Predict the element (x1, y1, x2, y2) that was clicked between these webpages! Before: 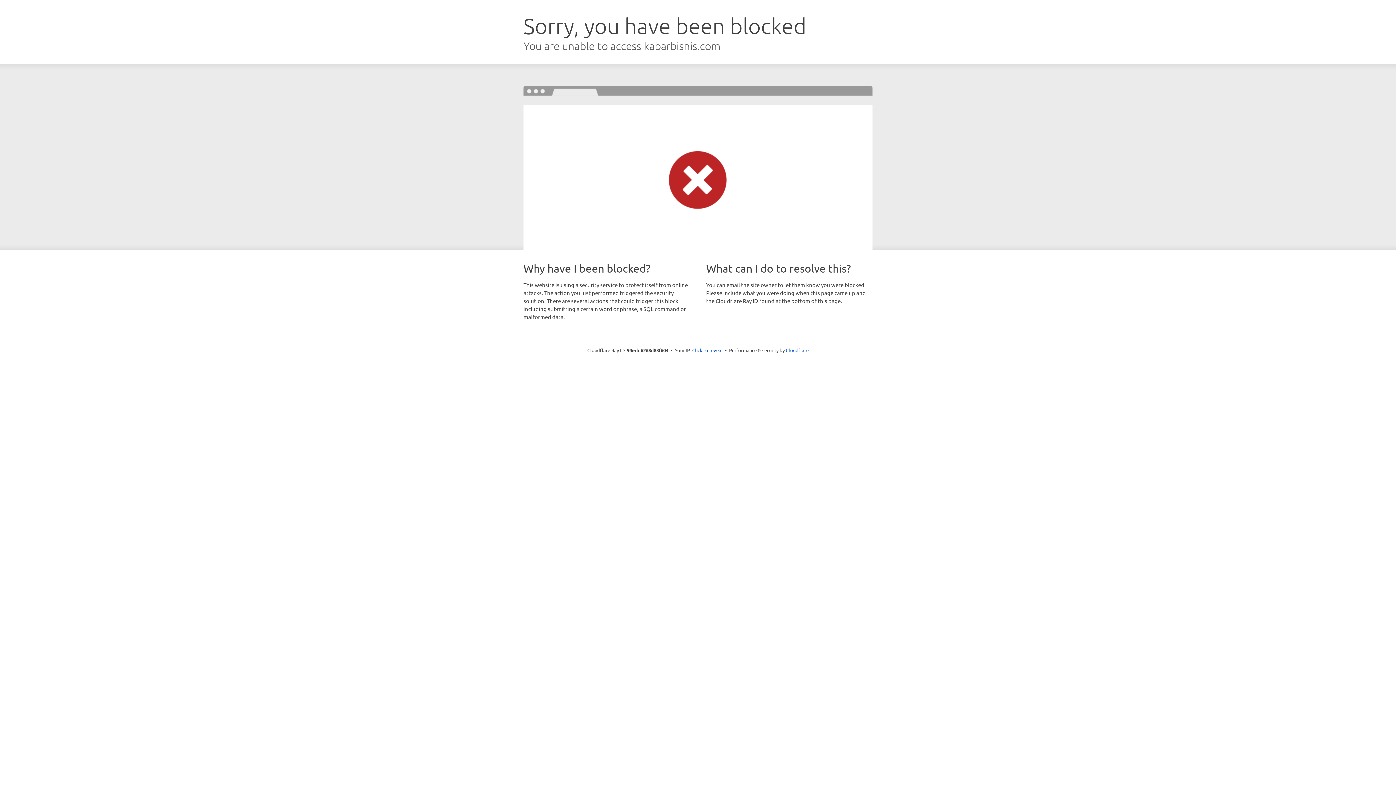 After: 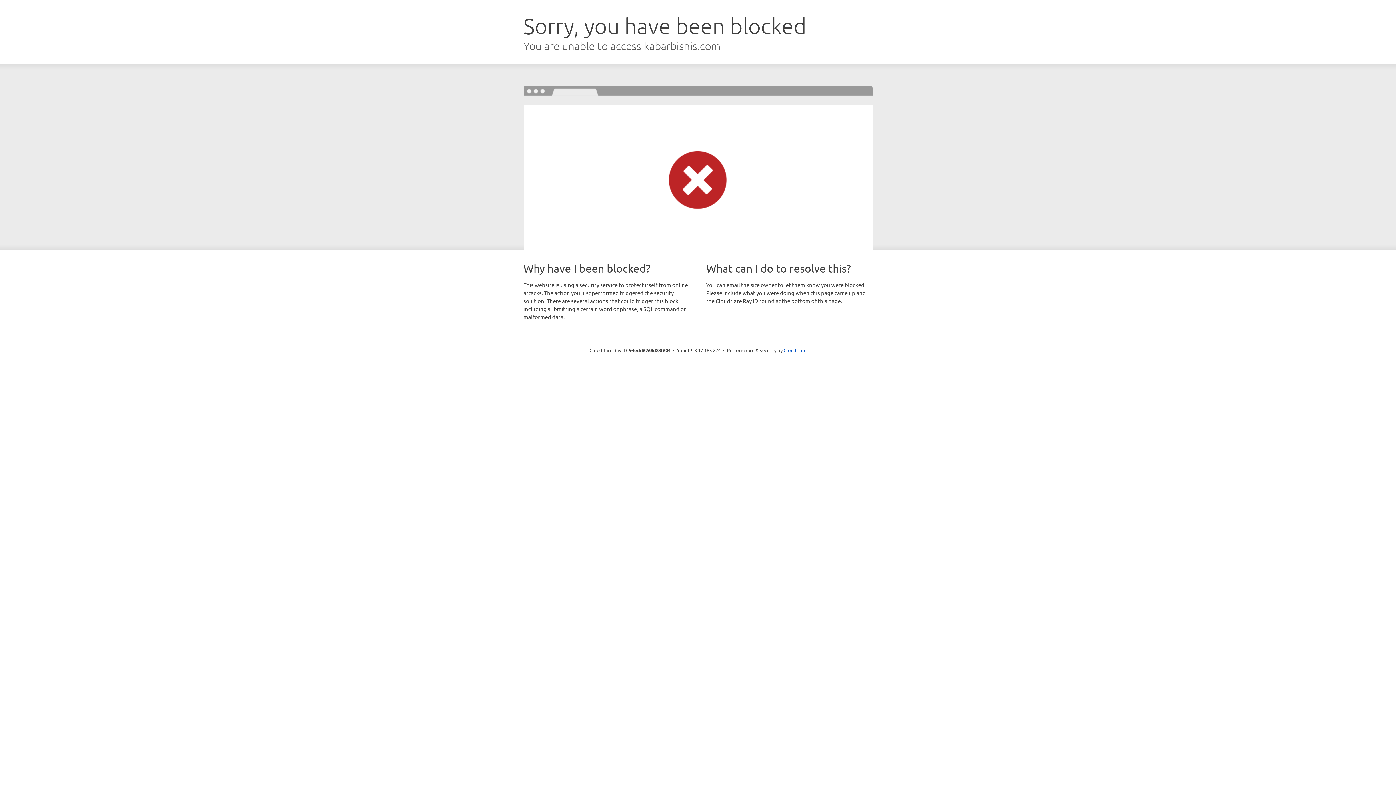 Action: bbox: (692, 346, 722, 353) label: Click to reveal